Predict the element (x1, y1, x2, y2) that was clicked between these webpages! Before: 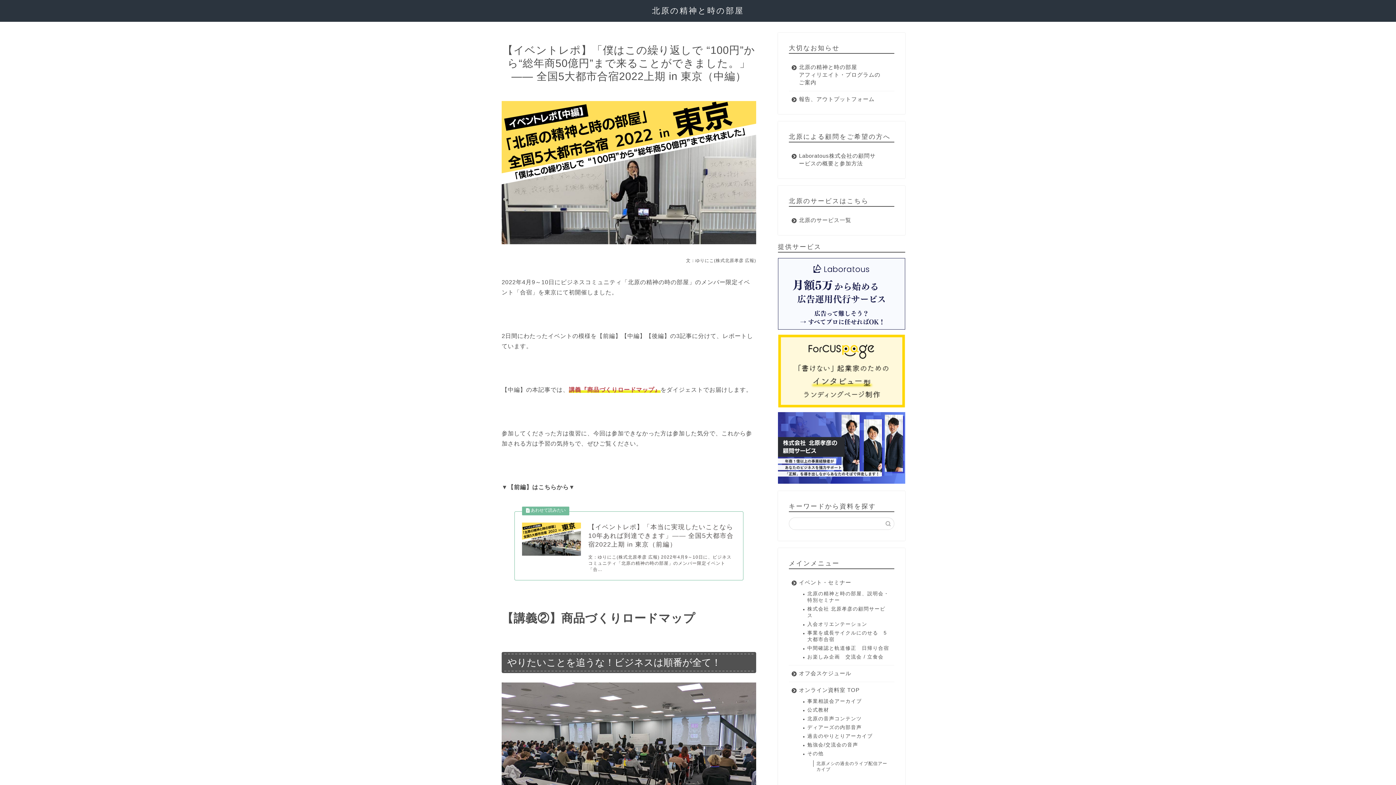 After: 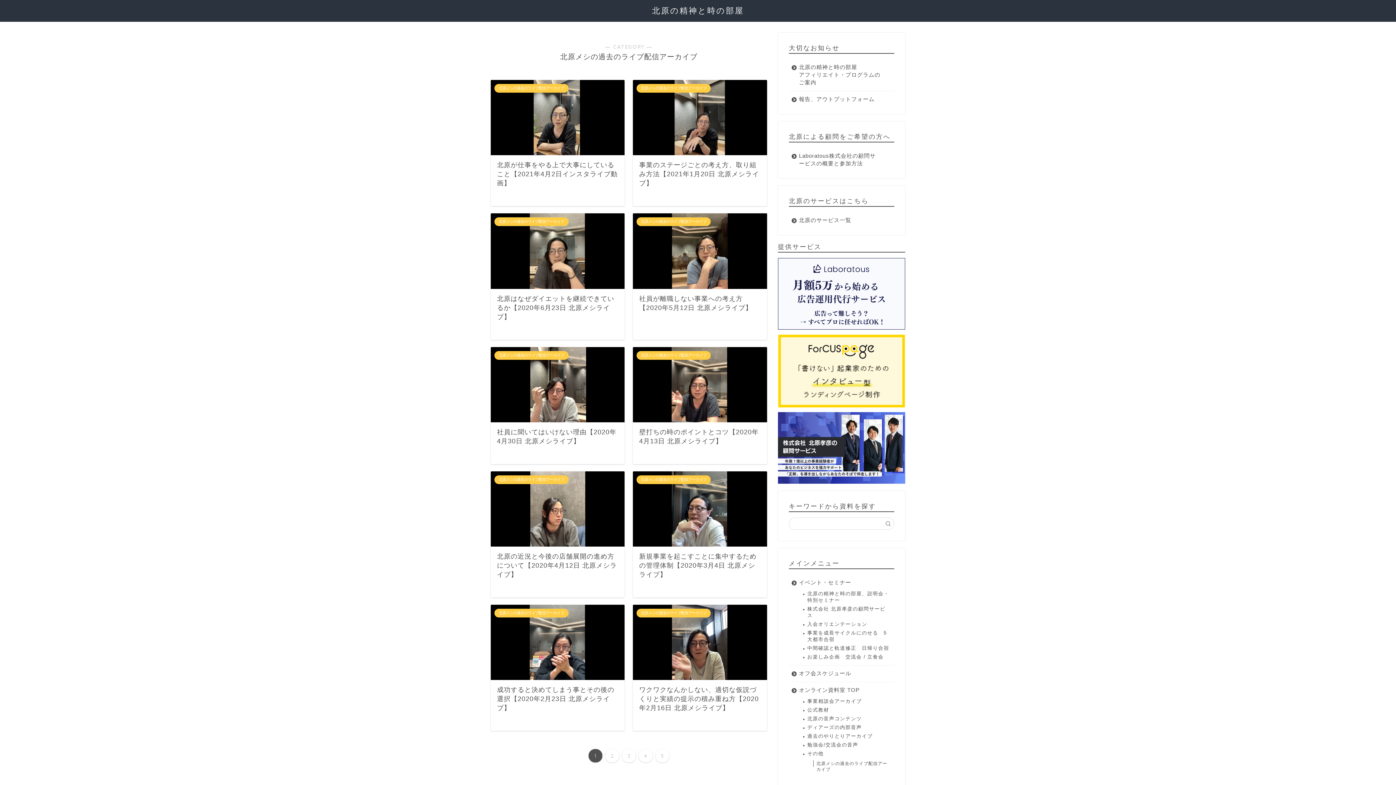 Action: bbox: (807, 760, 893, 773) label: 北原メシの過去のライブ配信アーカイブ